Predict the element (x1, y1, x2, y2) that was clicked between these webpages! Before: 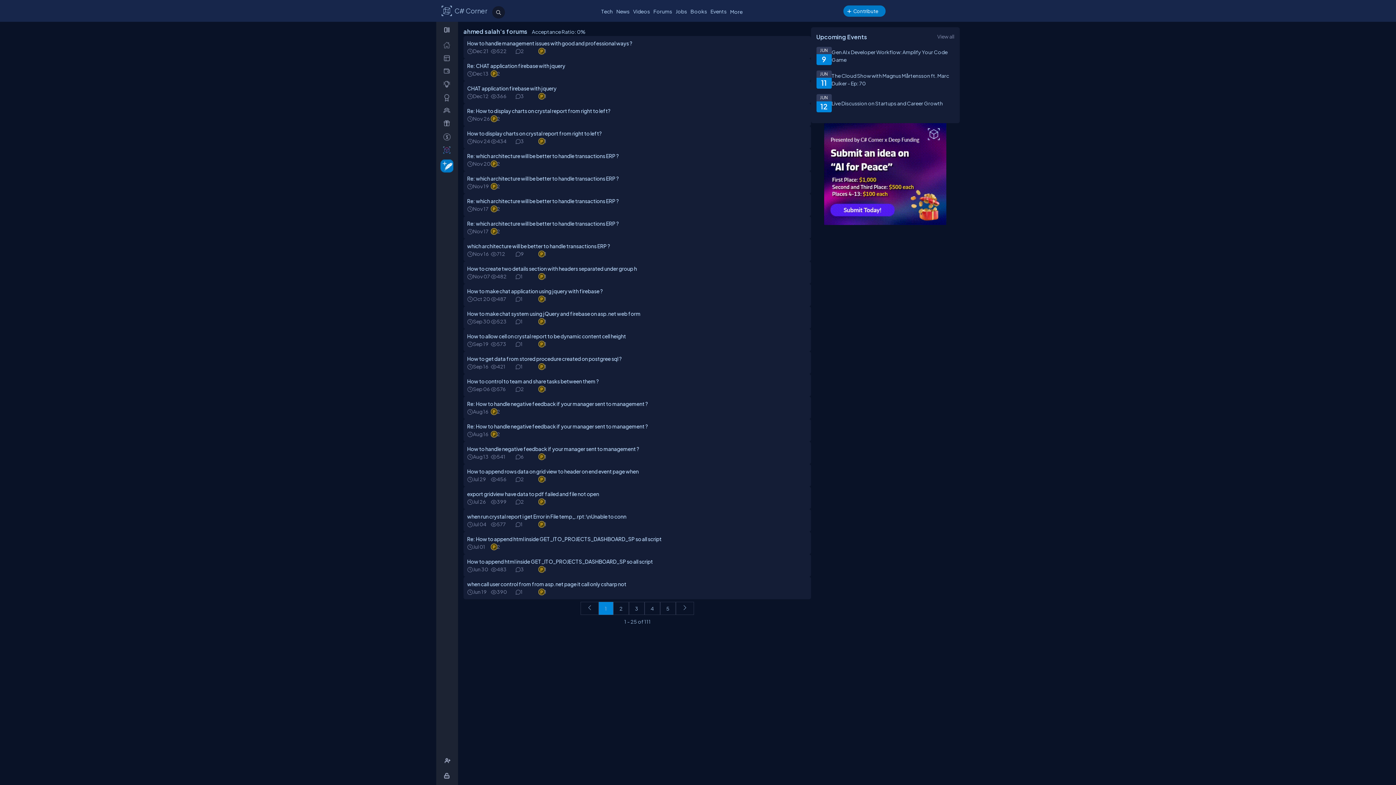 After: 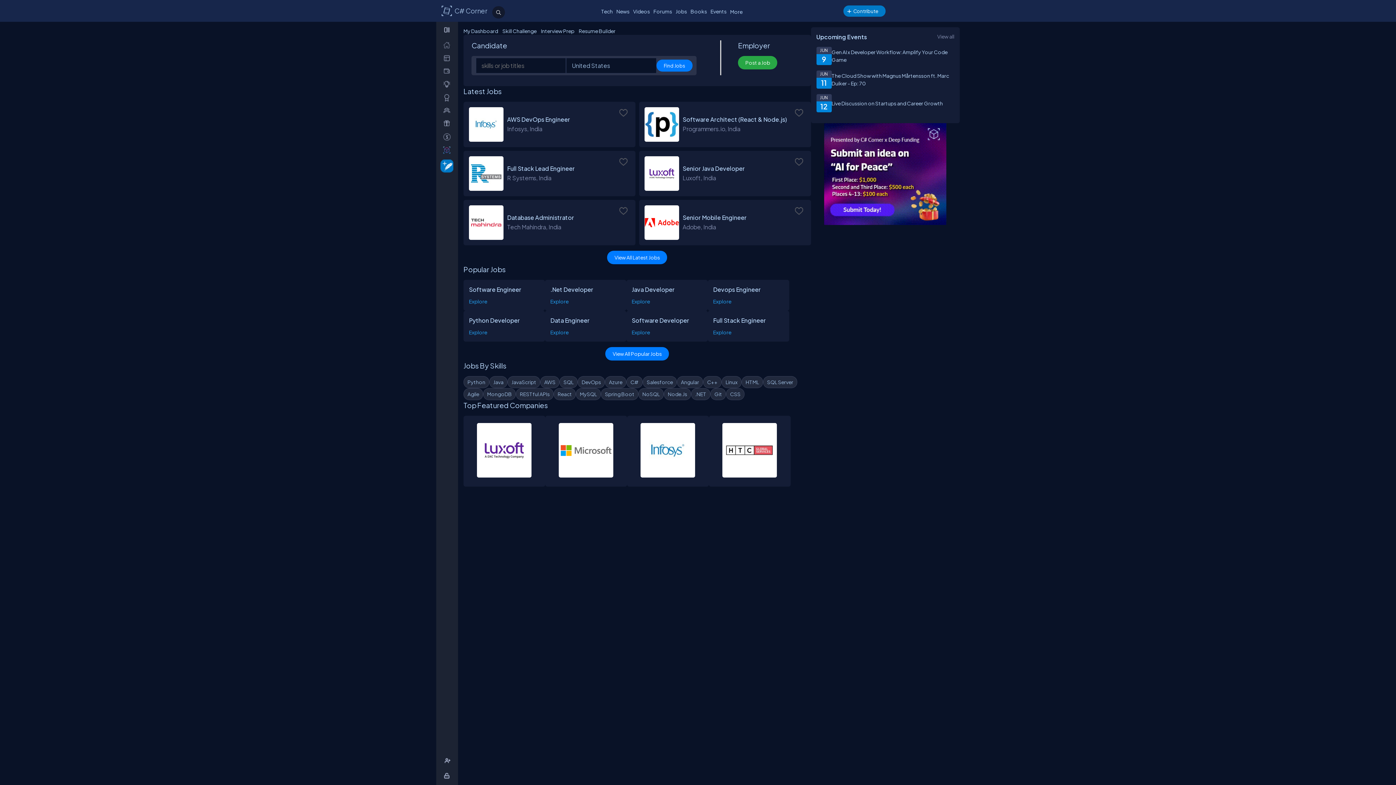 Action: bbox: (674, 6, 688, 16) label: Jobs